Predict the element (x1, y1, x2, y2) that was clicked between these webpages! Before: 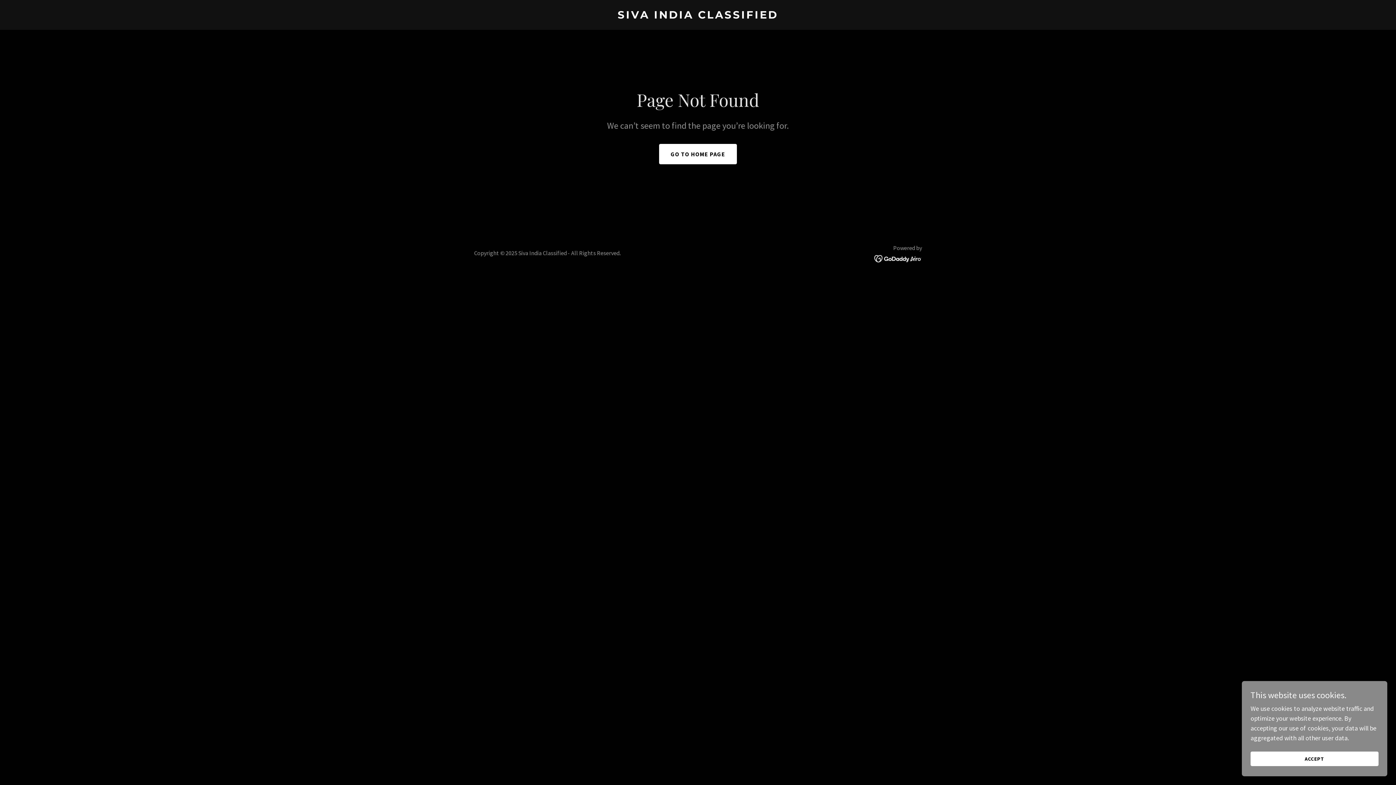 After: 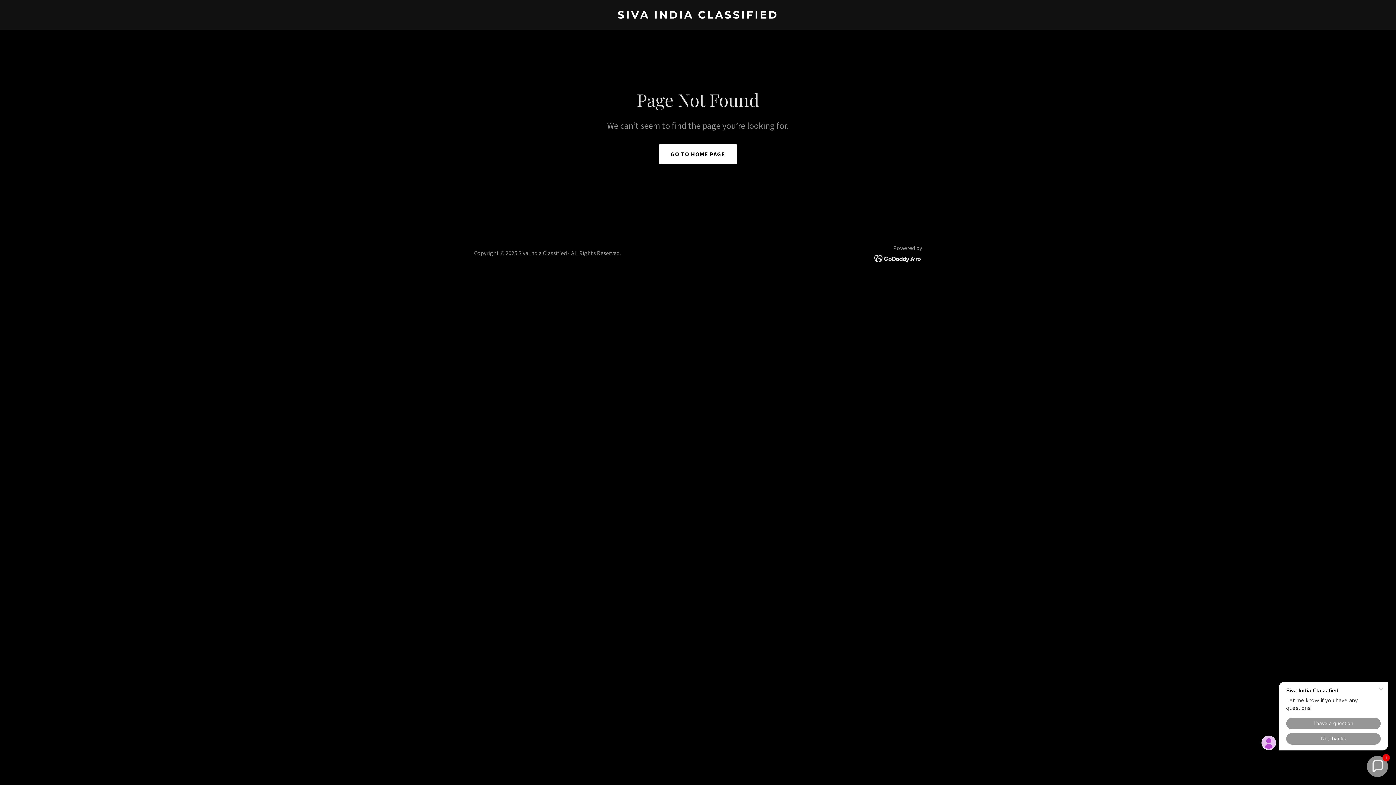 Action: label: ACCEPT bbox: (1250, 752, 1378, 766)